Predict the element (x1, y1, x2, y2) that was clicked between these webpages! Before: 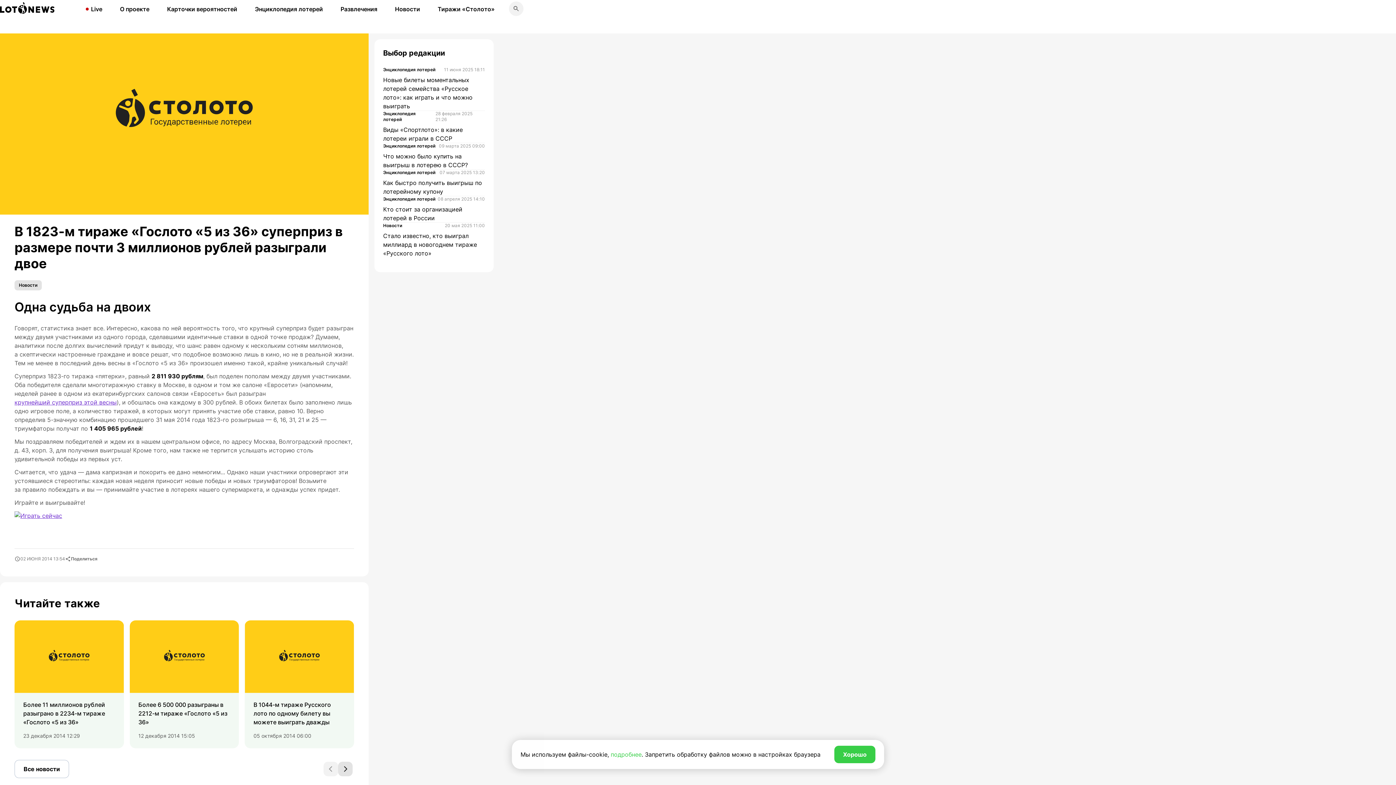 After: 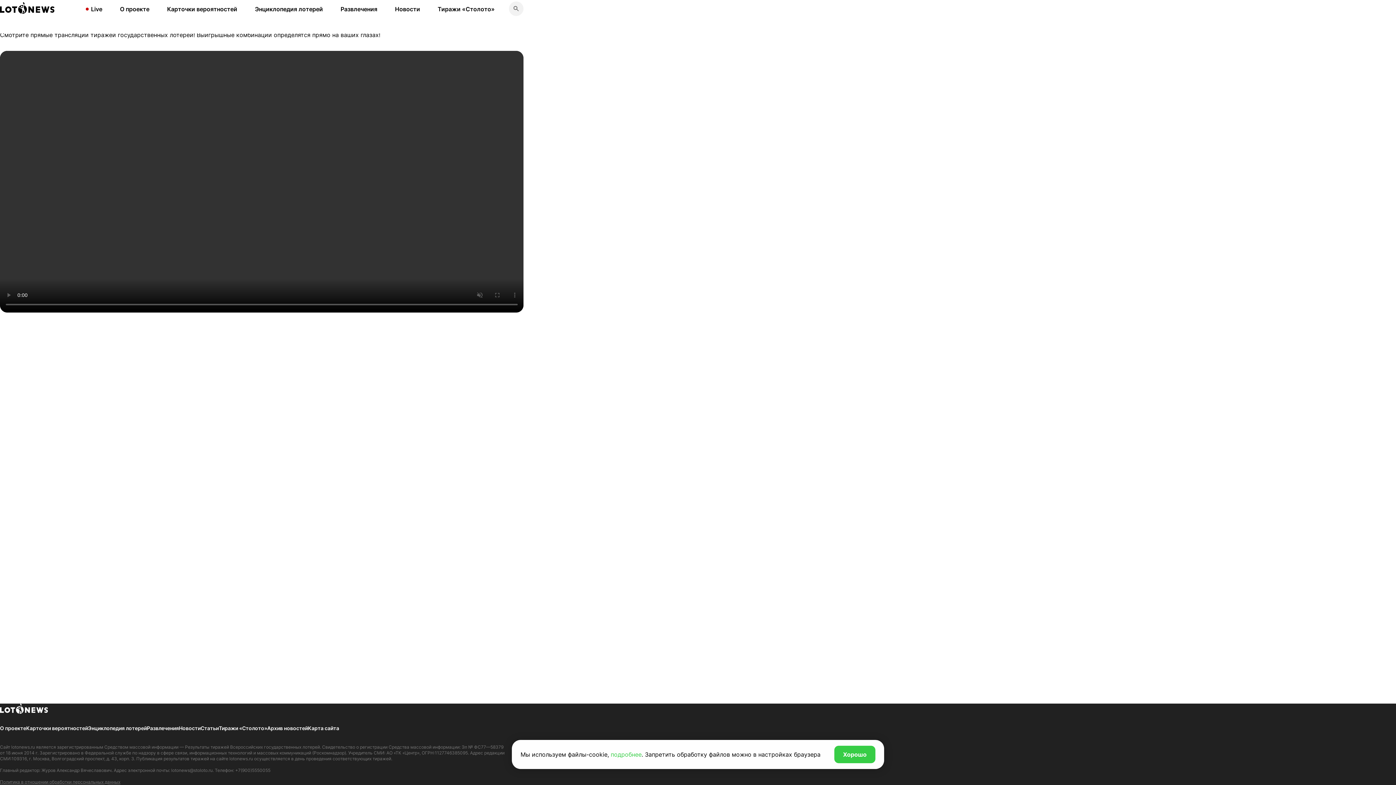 Action: bbox: (85, 4, 102, 13) label: Live